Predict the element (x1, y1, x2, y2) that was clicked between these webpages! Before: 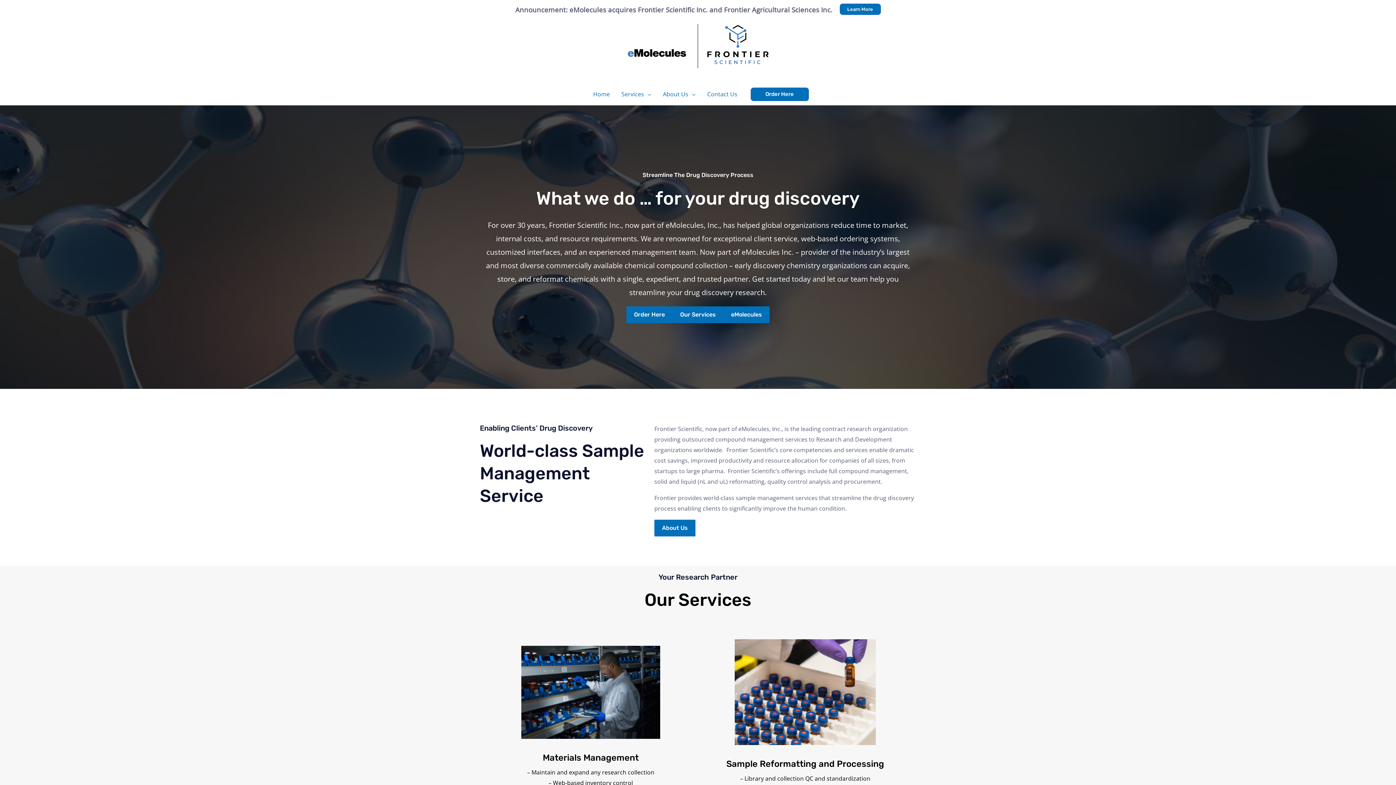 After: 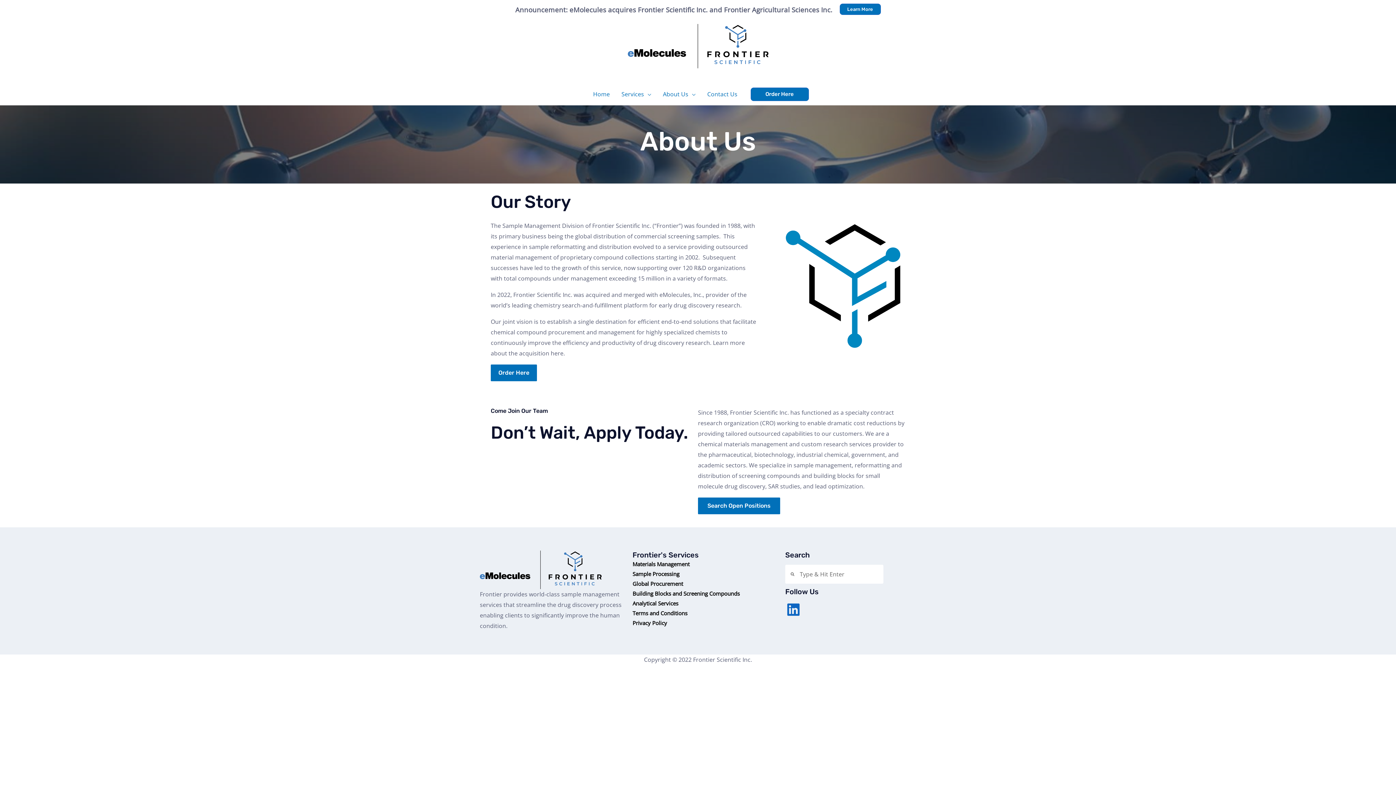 Action: bbox: (657, 83, 701, 105) label: About Us